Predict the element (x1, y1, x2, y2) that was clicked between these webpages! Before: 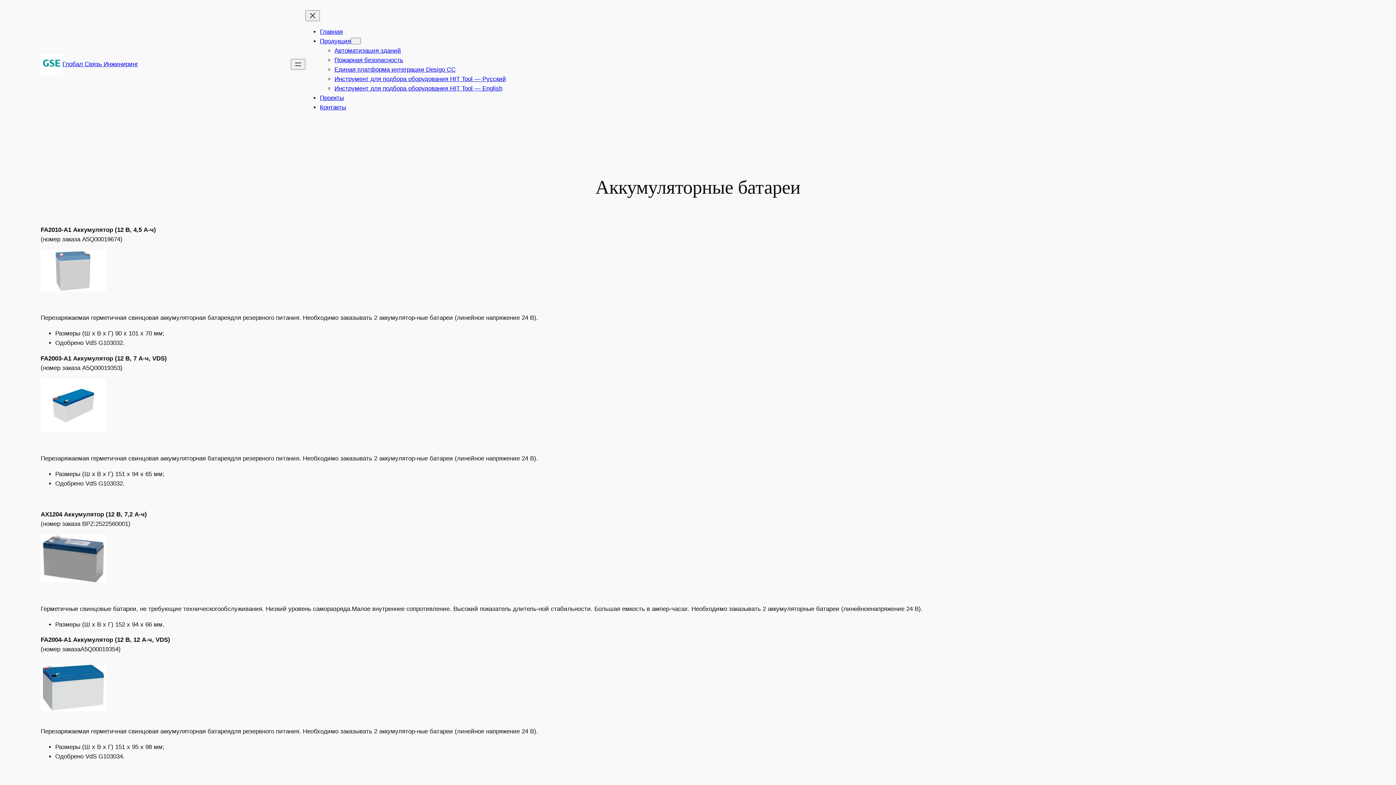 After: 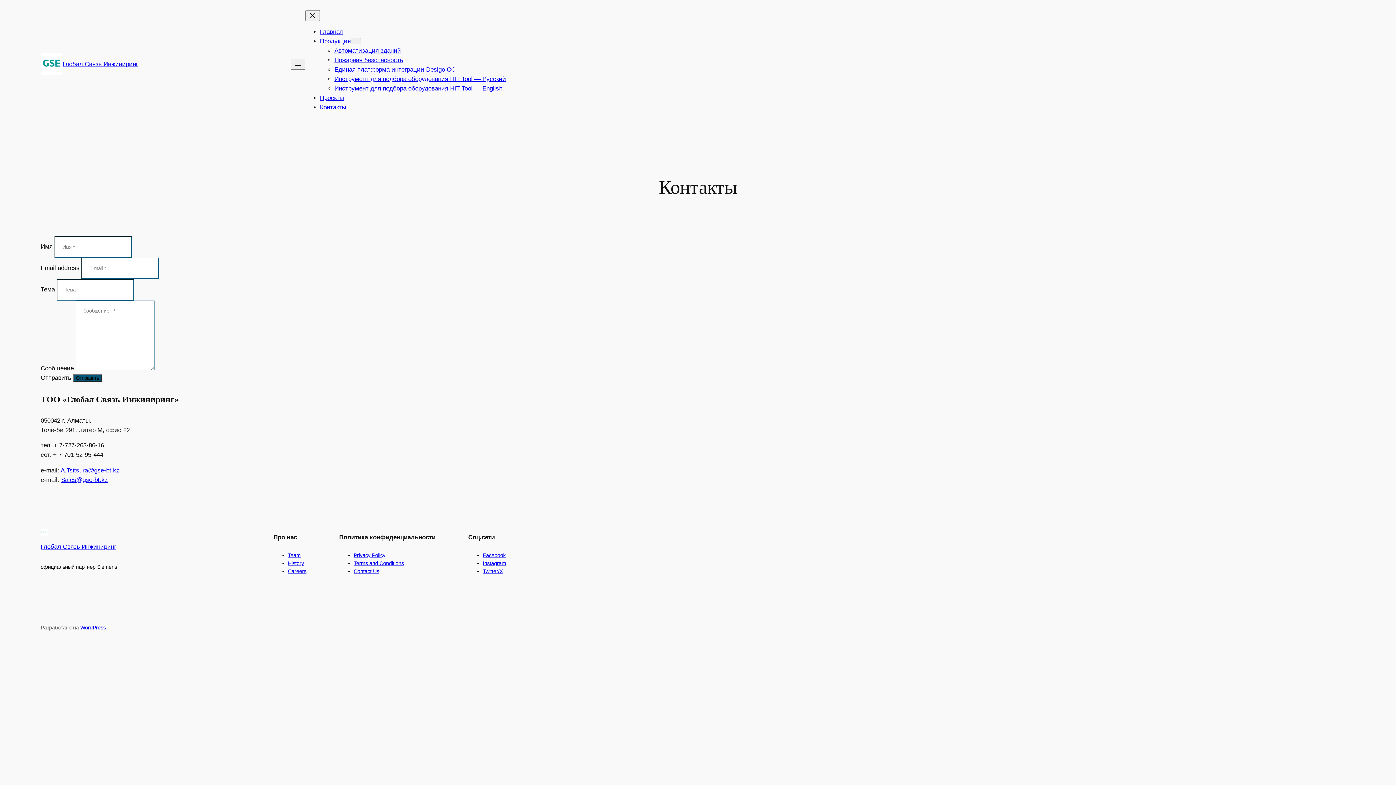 Action: bbox: (320, 103, 346, 110) label: Контакты